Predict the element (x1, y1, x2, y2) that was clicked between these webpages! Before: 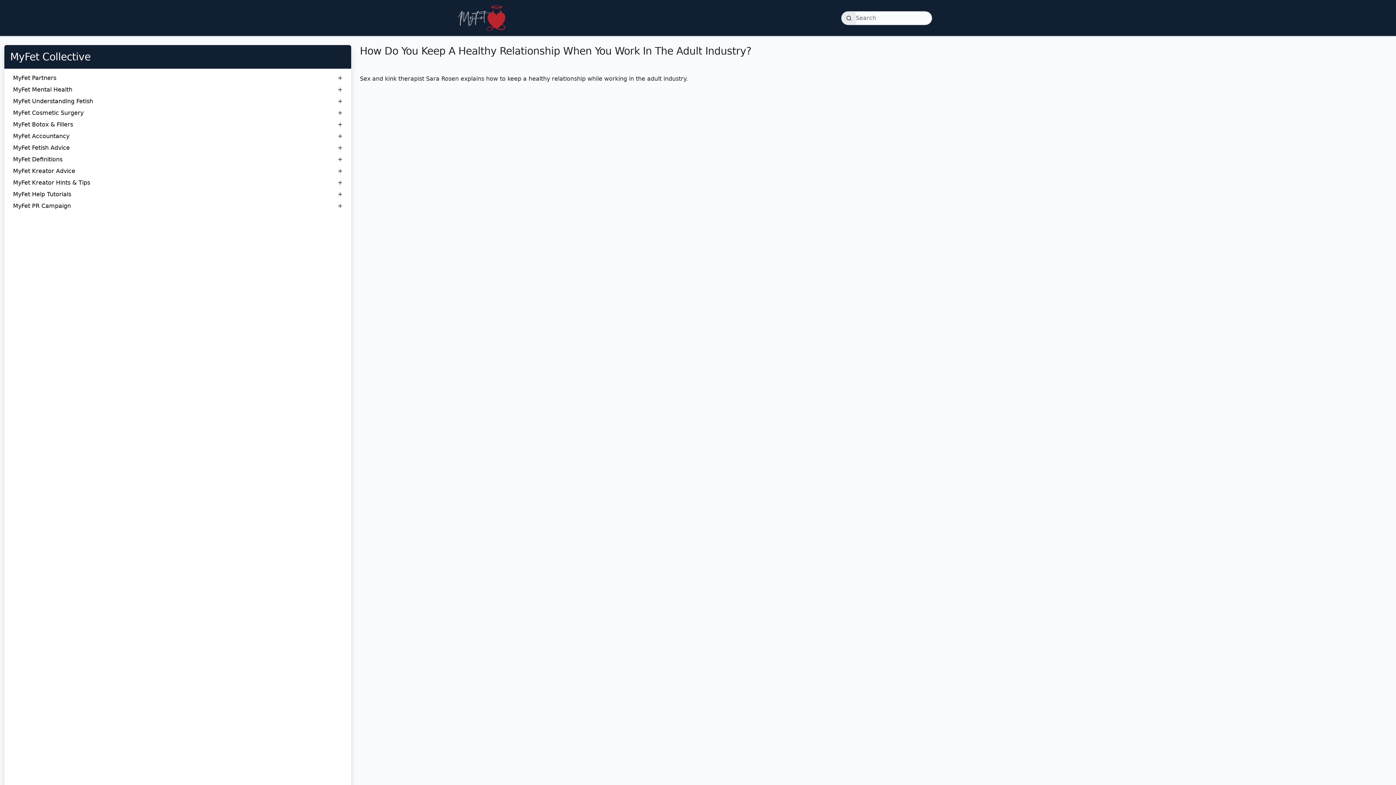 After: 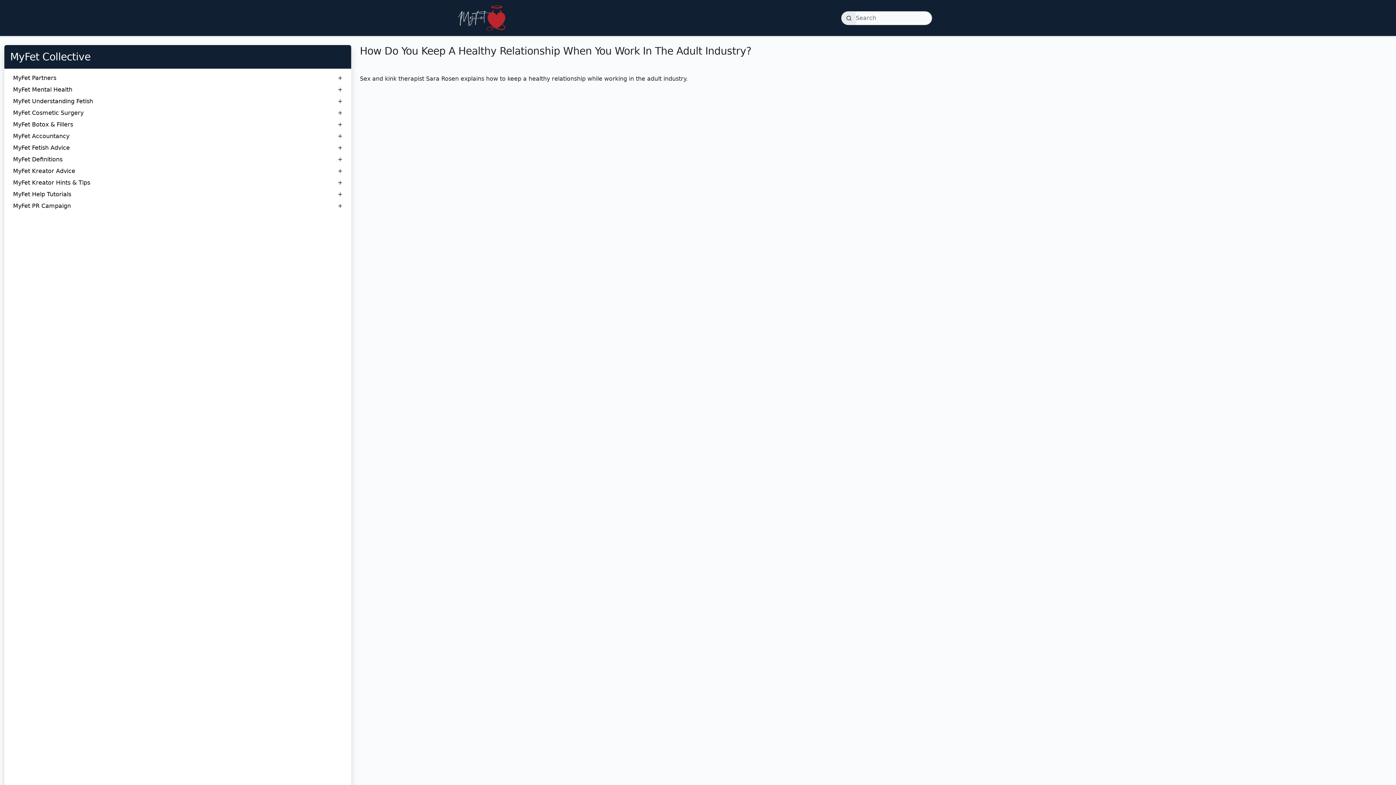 Action: label: MyFet Cosmetic Surgery
+ bbox: (13, 108, 342, 117)